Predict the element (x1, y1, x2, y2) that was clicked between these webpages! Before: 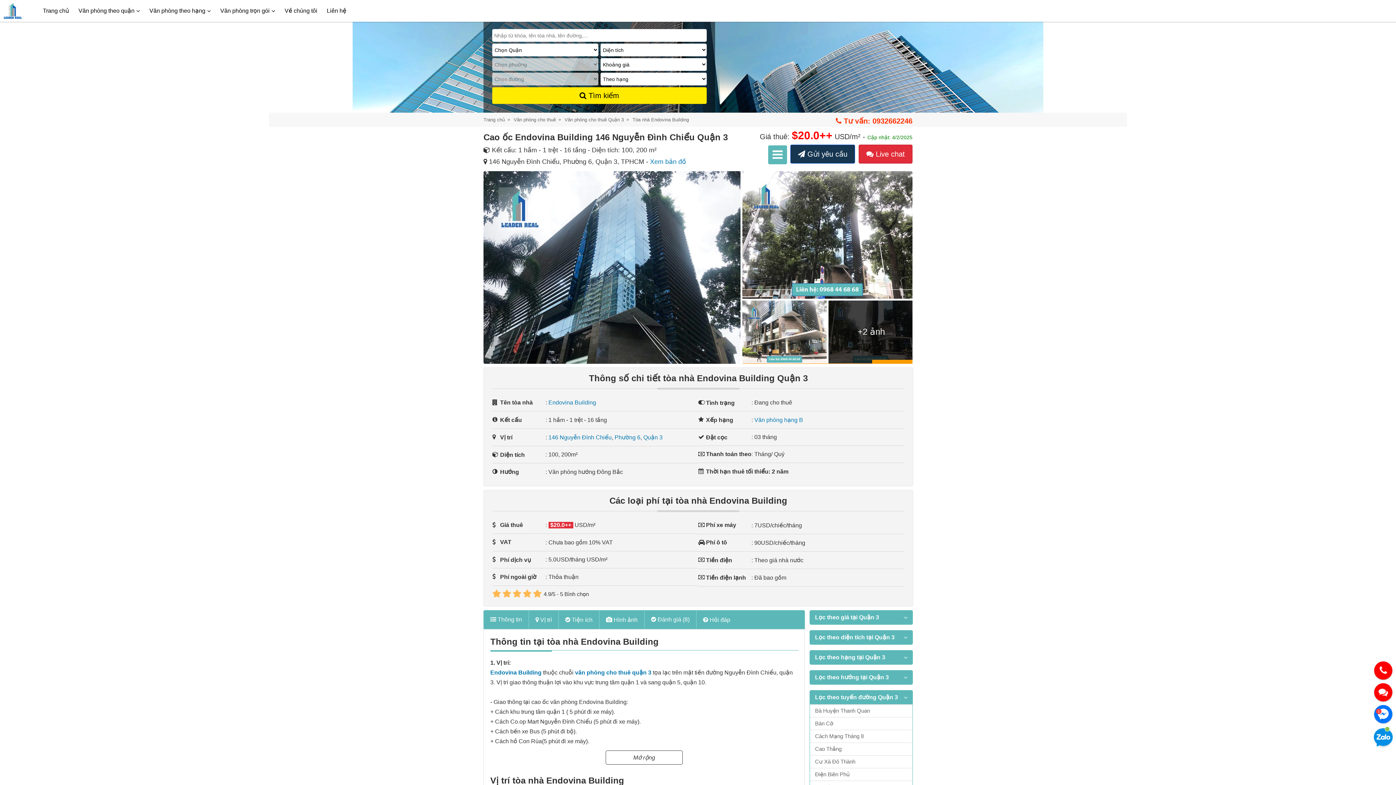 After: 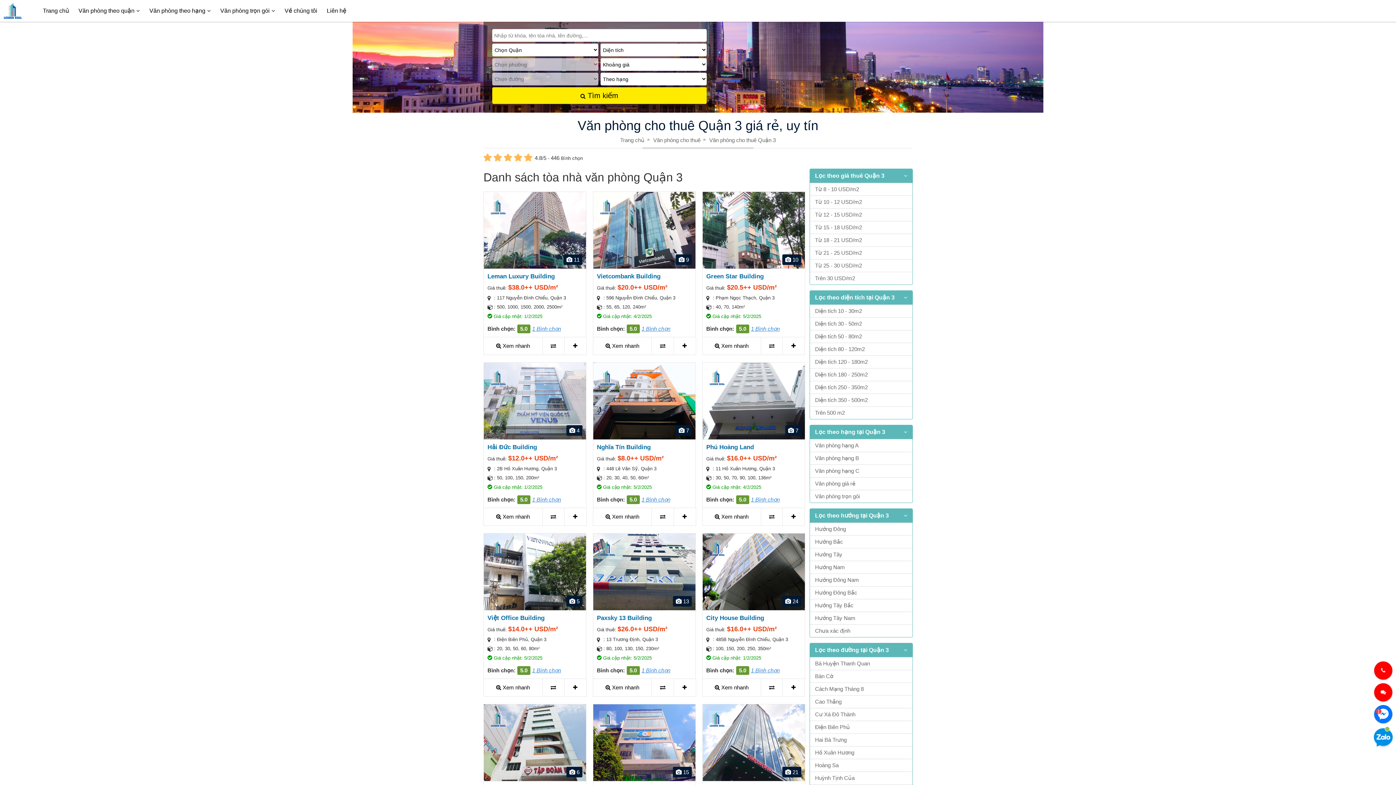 Action: label: Văn phòng cho thuê Quận 3 bbox: (564, 117, 624, 122)